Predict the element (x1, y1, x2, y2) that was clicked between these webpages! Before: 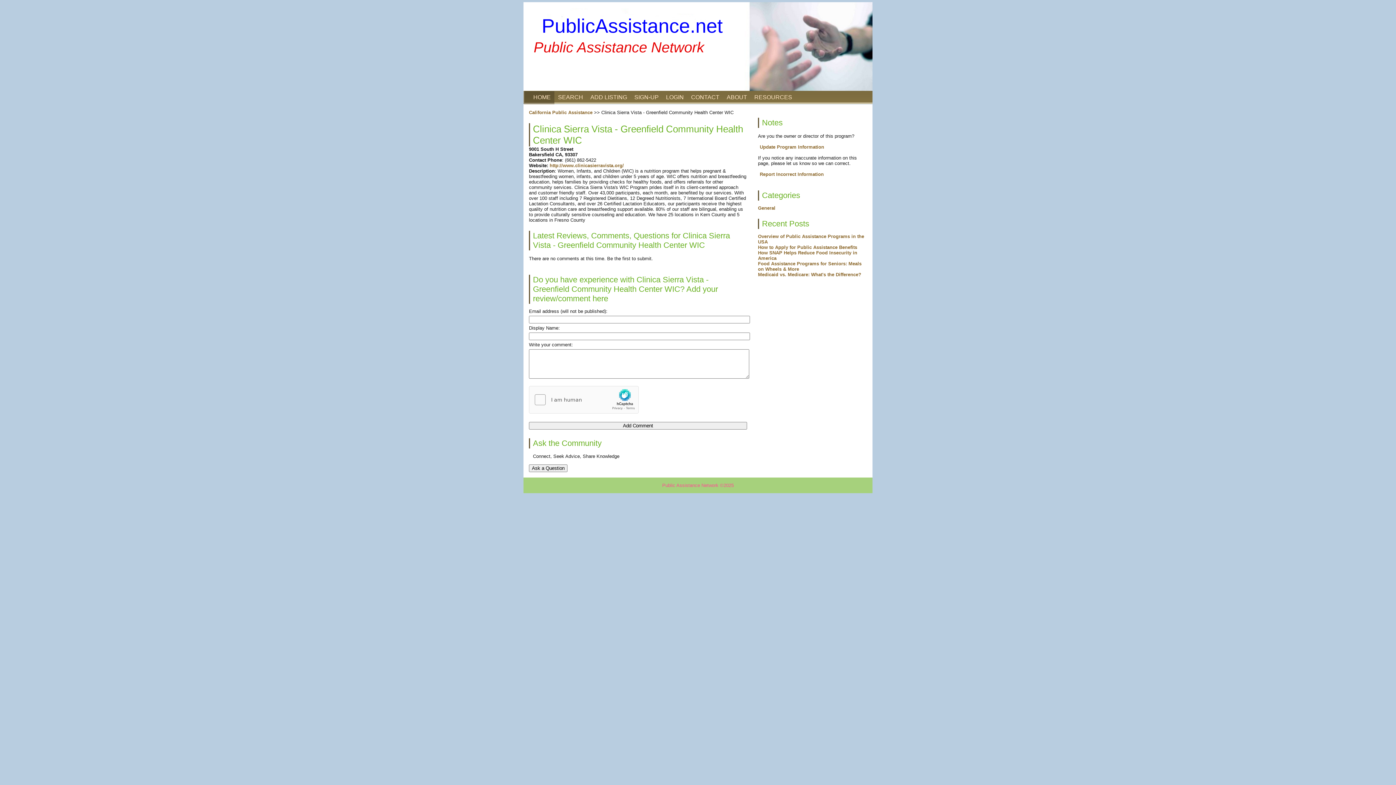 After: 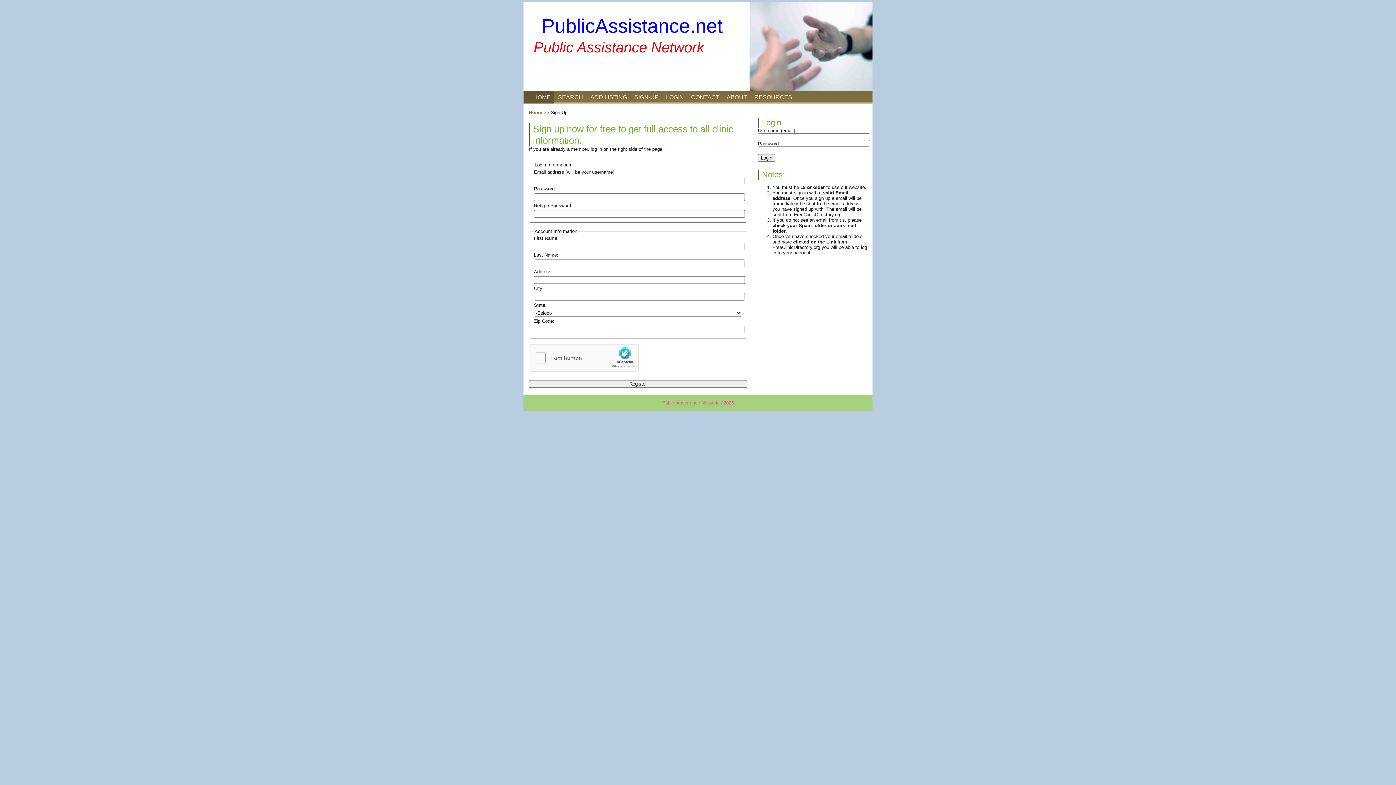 Action: bbox: (634, 94, 658, 100) label: SIGN-UP